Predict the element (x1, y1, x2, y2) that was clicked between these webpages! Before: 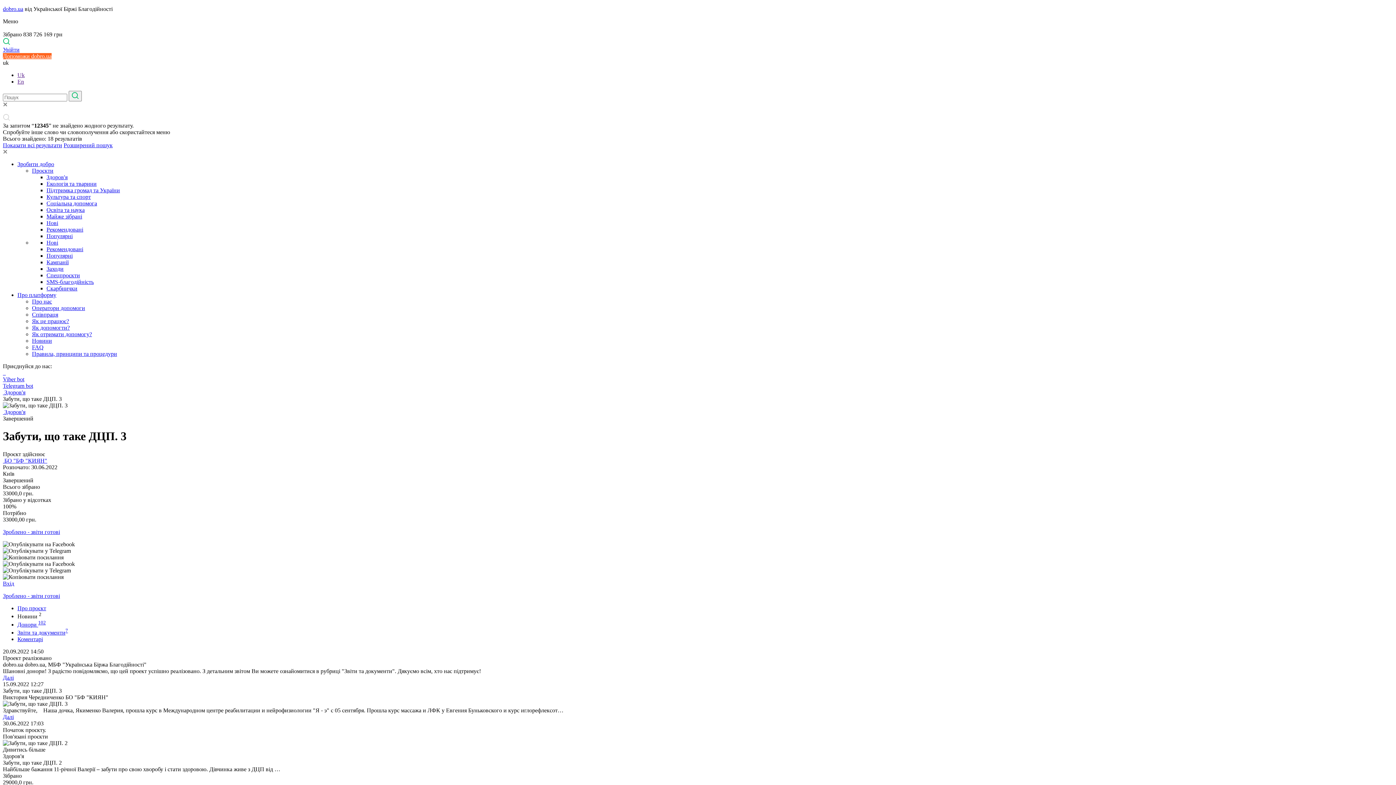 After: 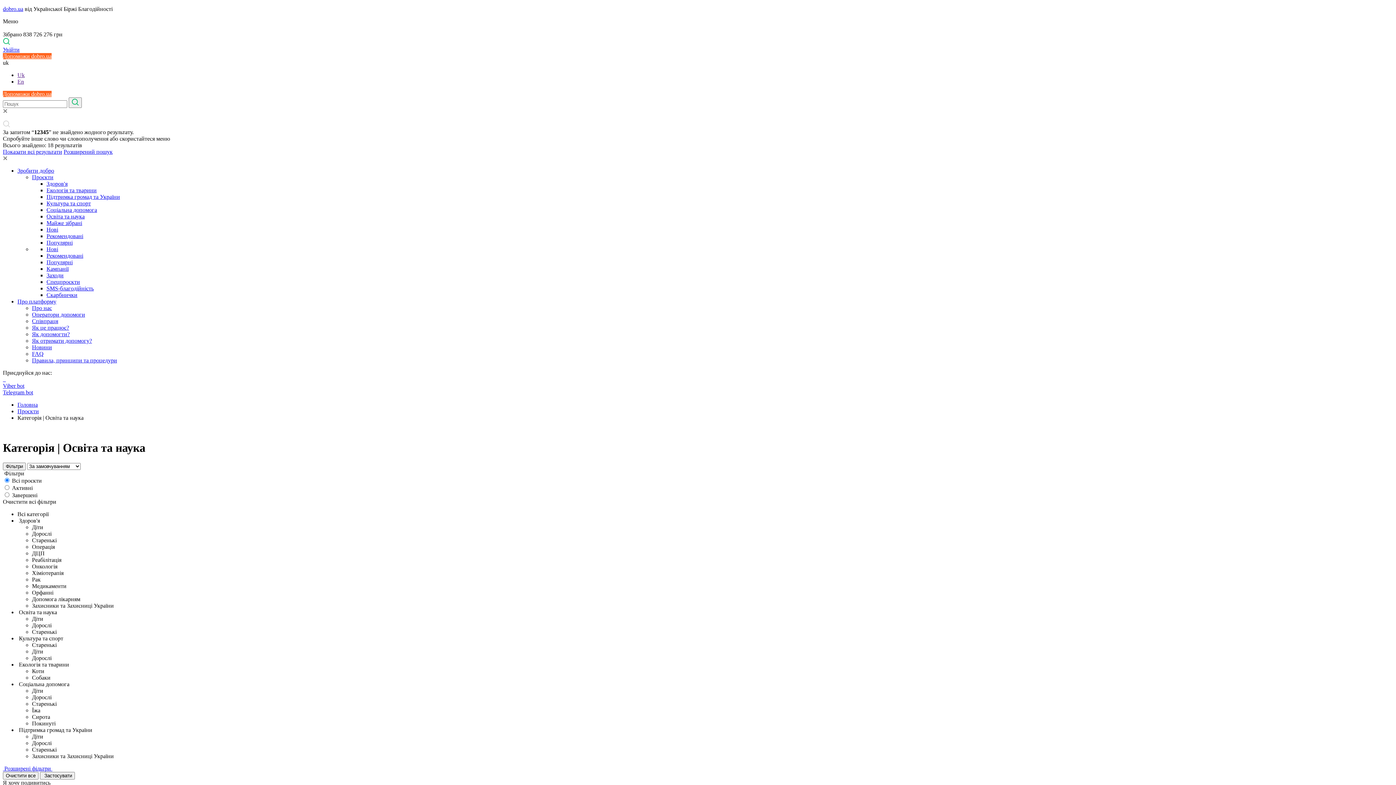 Action: label: Освіта та наука bbox: (46, 206, 84, 213)